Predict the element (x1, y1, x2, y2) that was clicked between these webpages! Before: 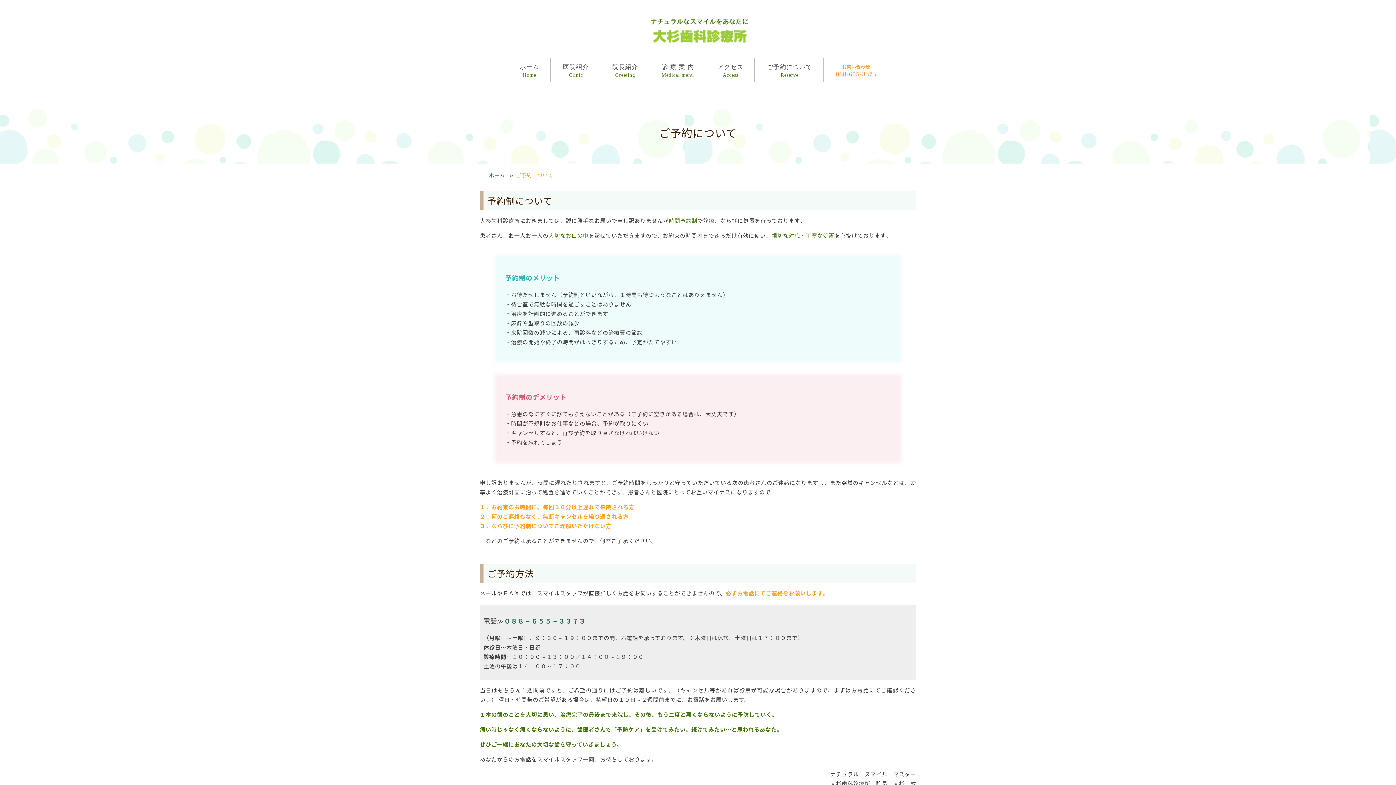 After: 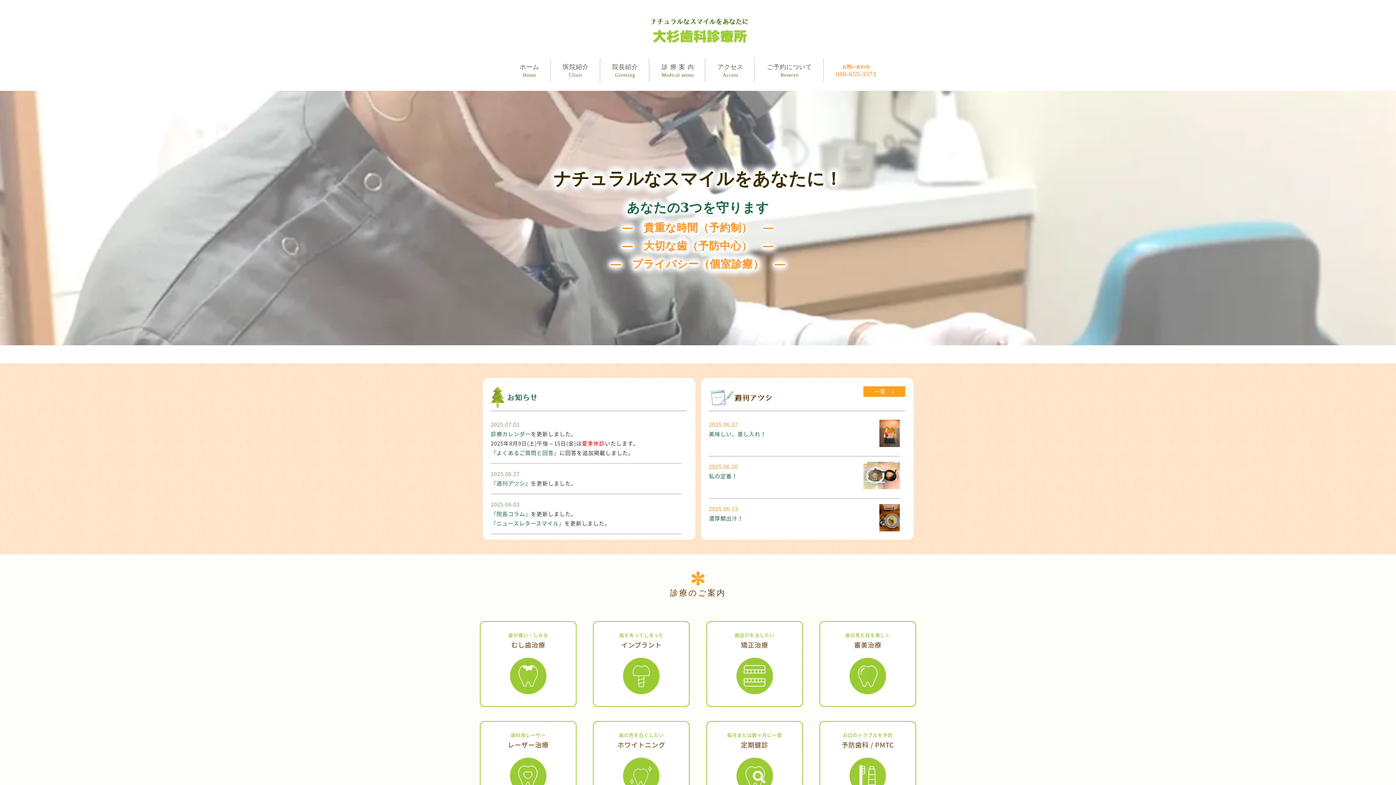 Action: label: ホーム bbox: (489, 171, 505, 178)